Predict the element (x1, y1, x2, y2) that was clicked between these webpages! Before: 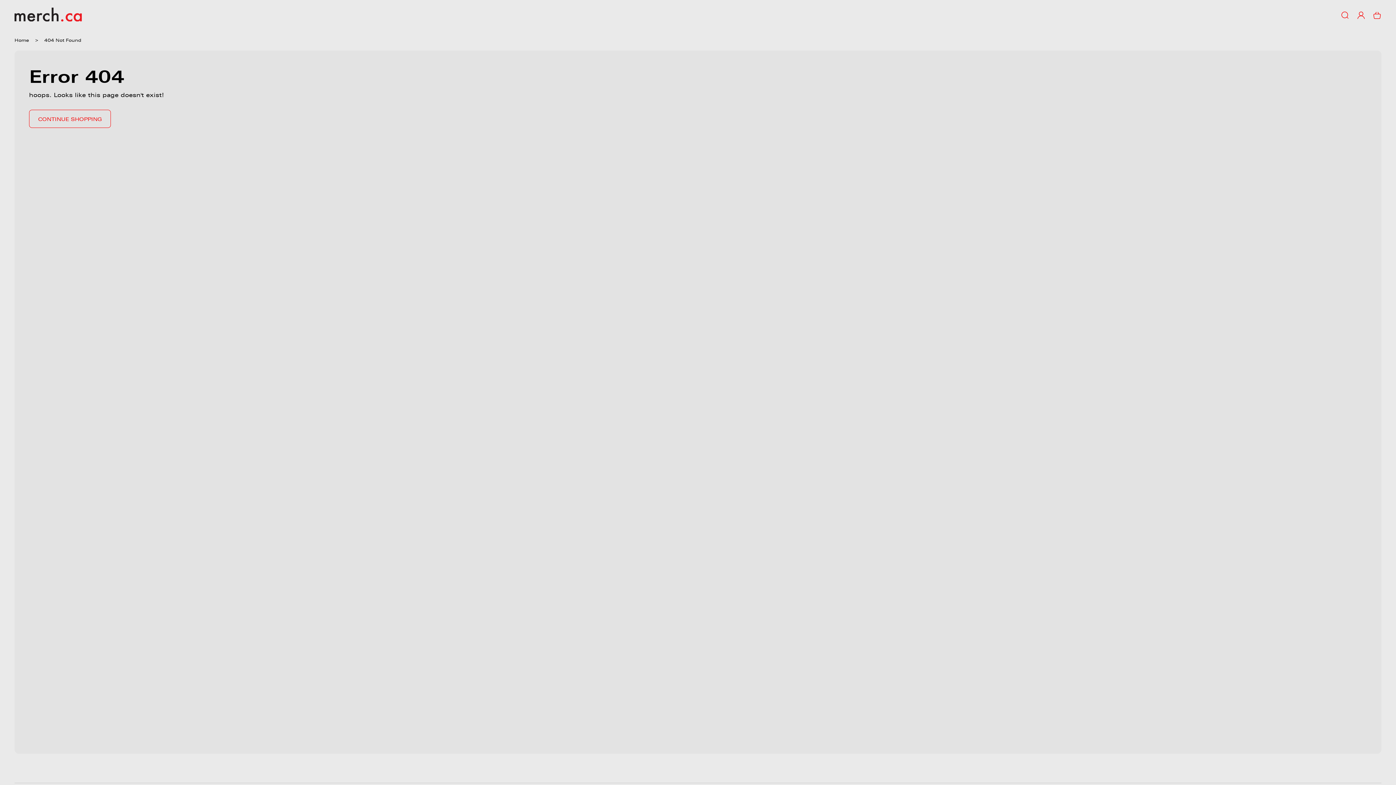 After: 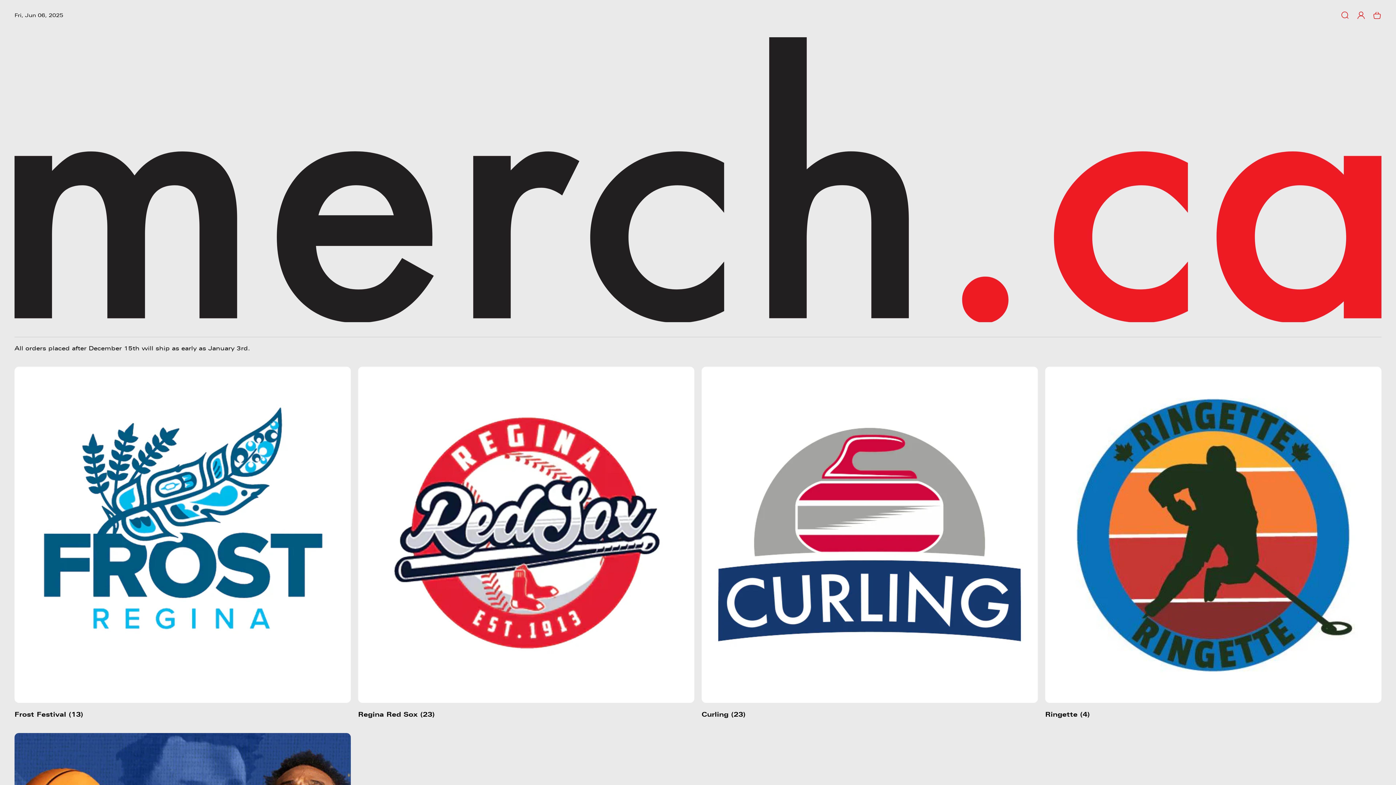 Action: bbox: (14, 37, 29, 42) label: Home